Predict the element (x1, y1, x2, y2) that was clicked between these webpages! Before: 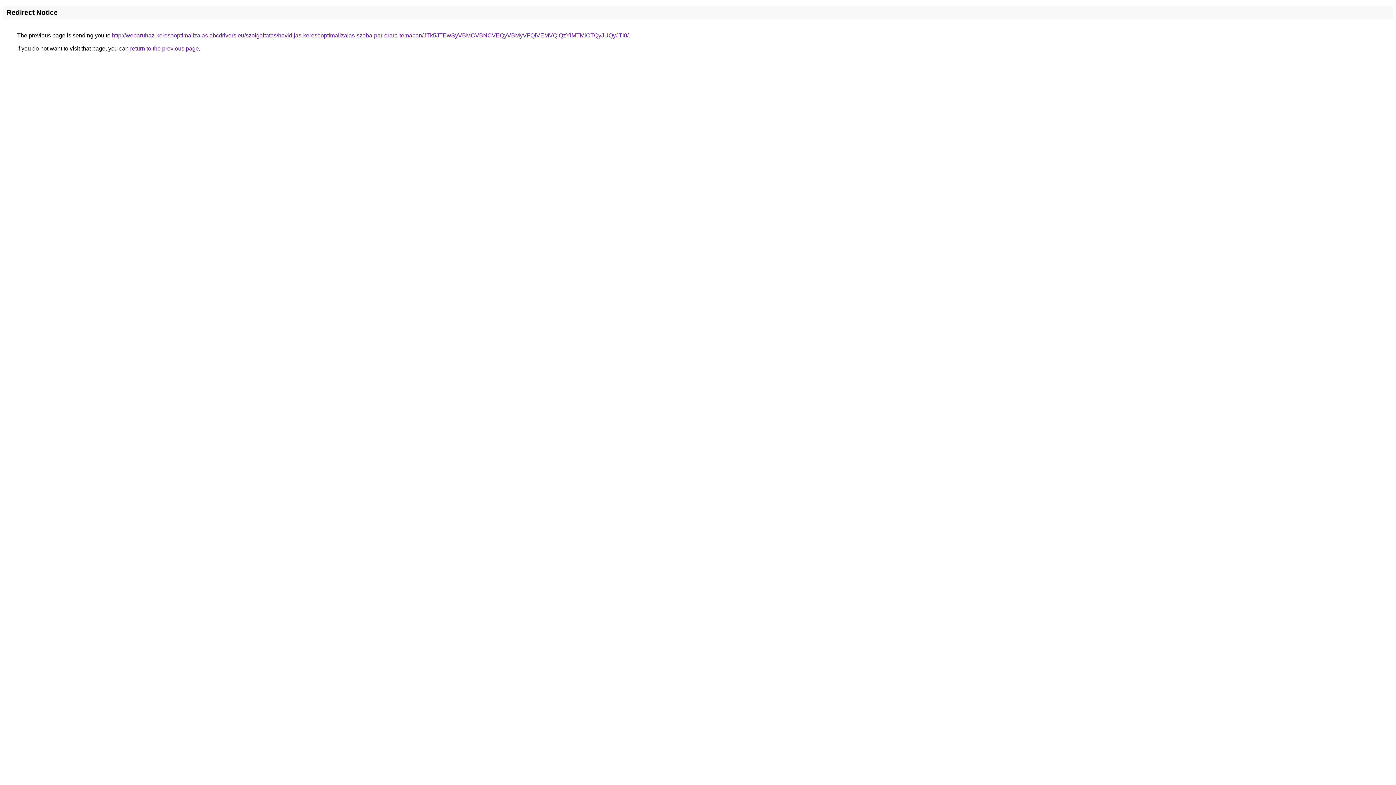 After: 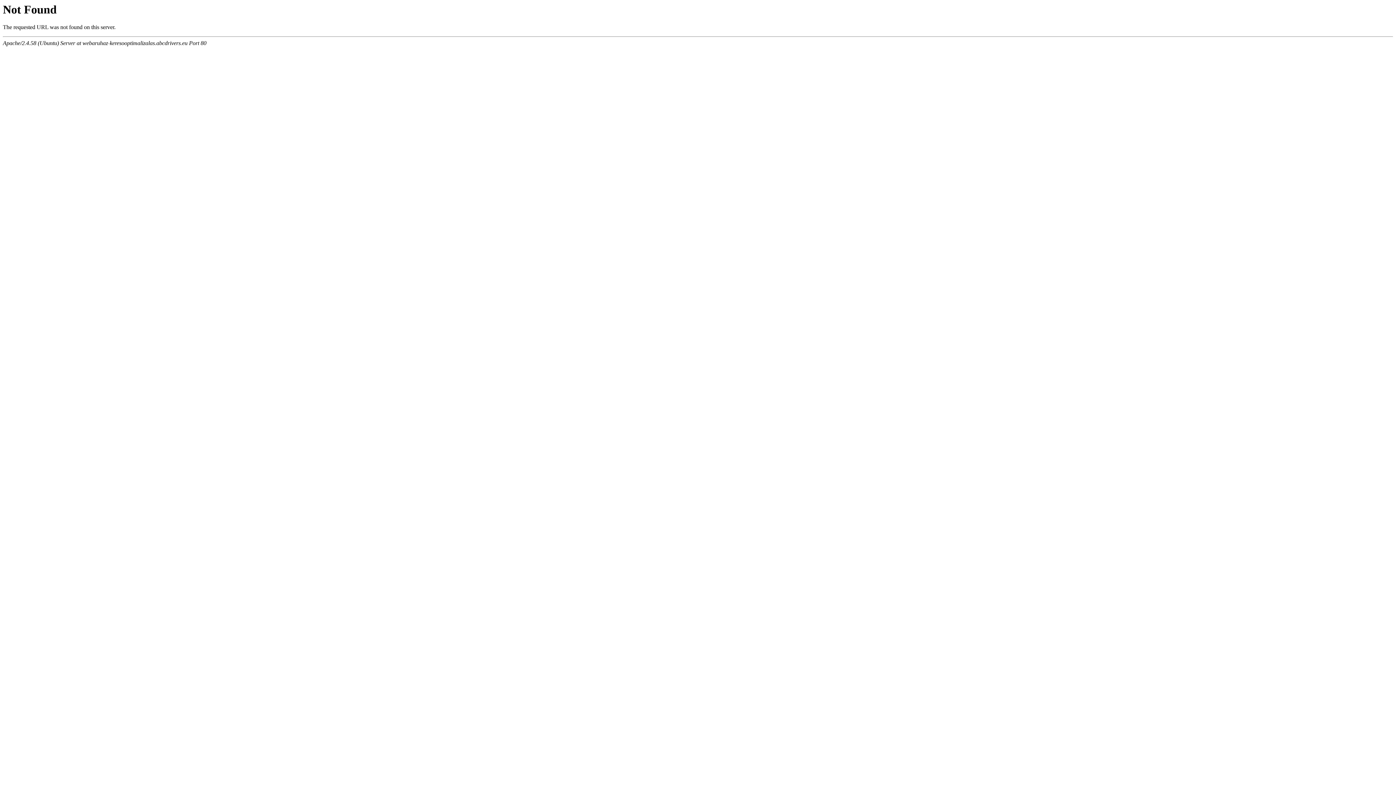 Action: bbox: (112, 32, 628, 38) label: http://webaruhaz-keresooptimalizalas.abcdrivers.eu/szolgaltatas/havidijas-keresooptimalizalas-szoba-par-orara-temaban/JTk5JTEwSyVBMCVBNCVEQyVBMyVFQiVEMVQlQzYlMTMlOTQyJUQyJTI0/